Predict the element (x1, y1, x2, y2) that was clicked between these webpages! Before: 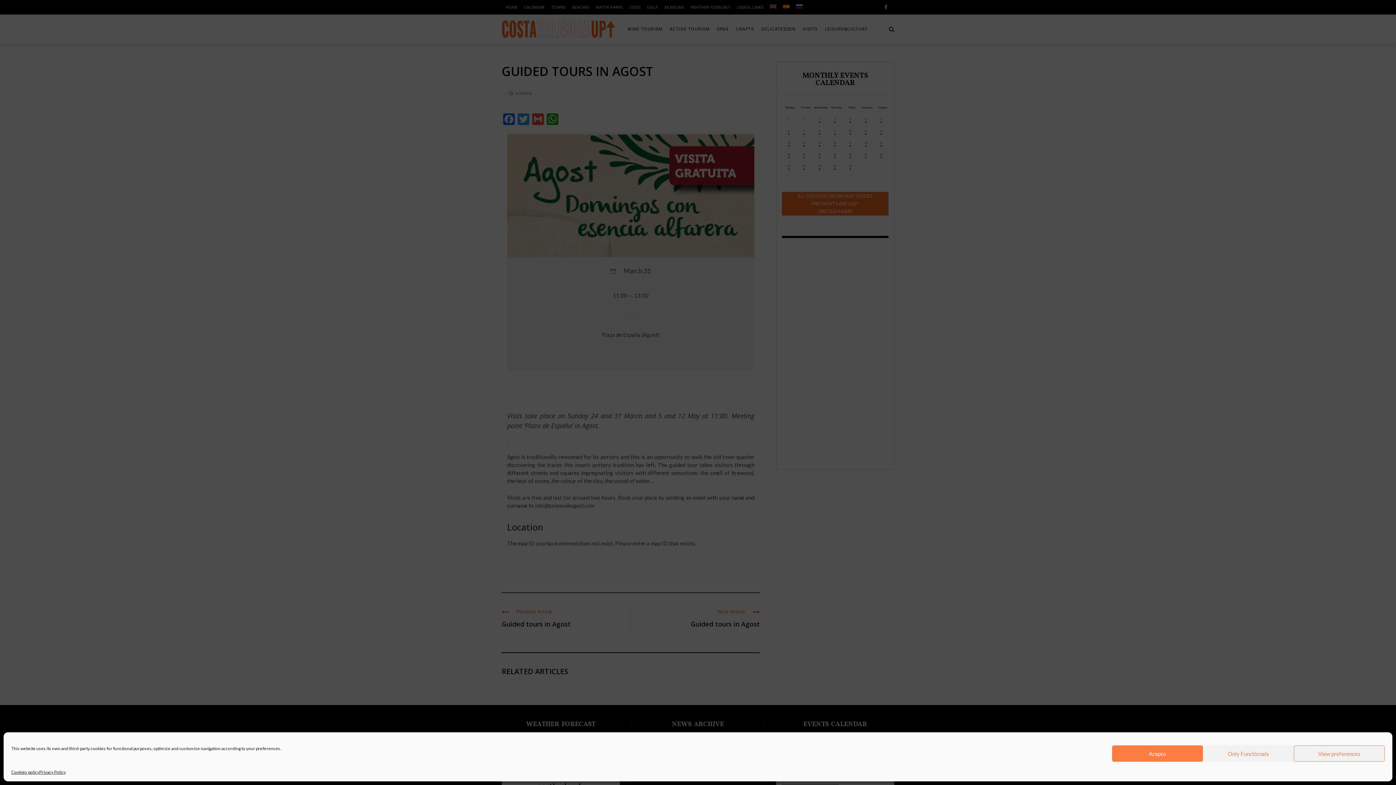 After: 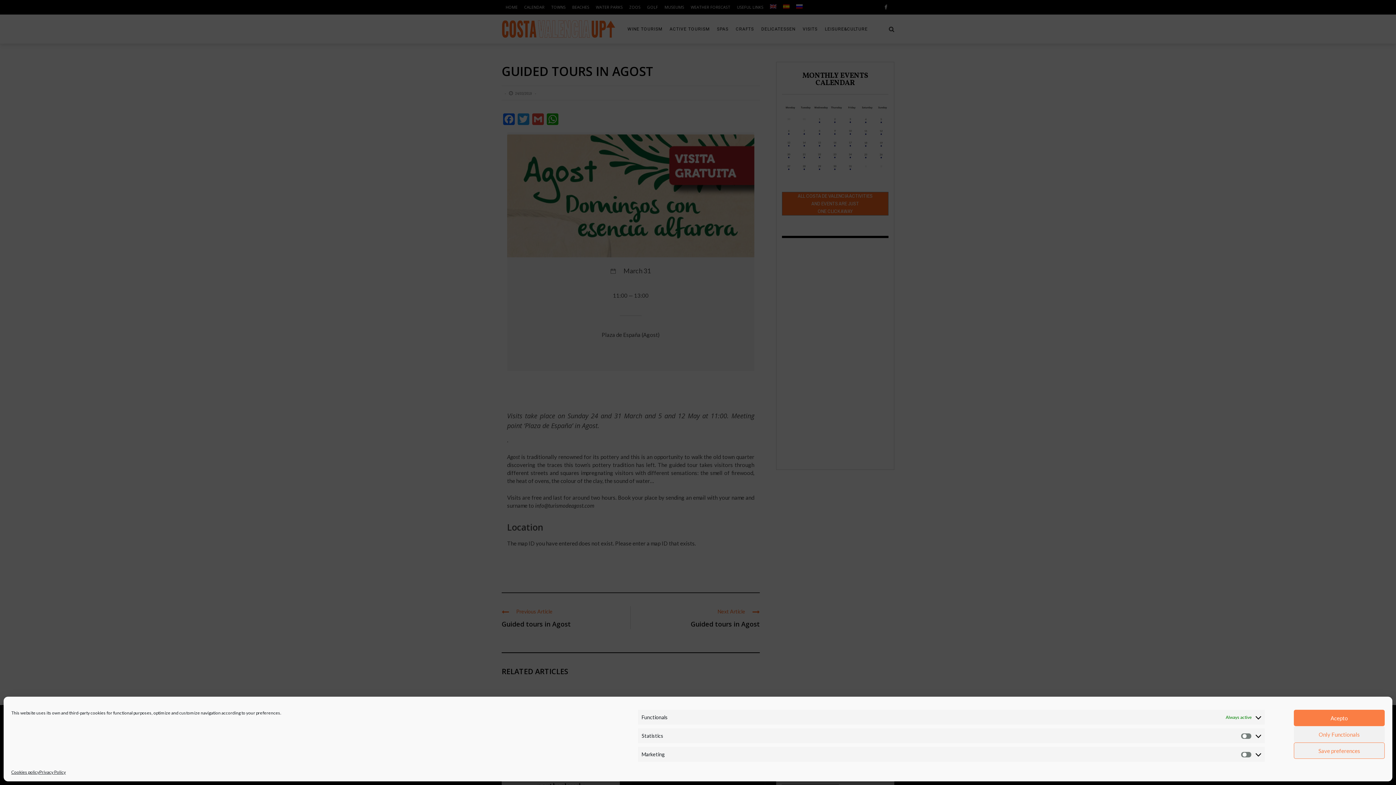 Action: label: View preferences bbox: (1294, 745, 1385, 762)